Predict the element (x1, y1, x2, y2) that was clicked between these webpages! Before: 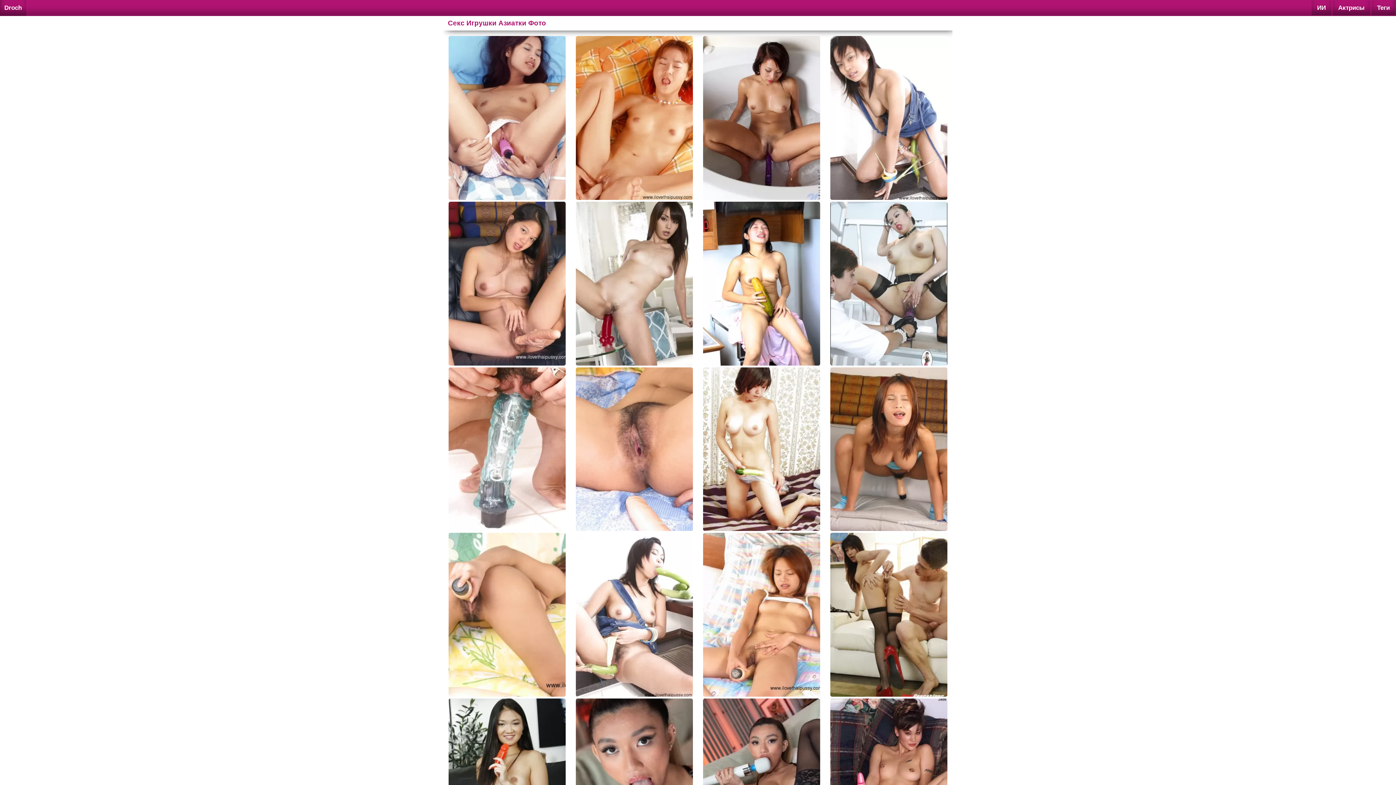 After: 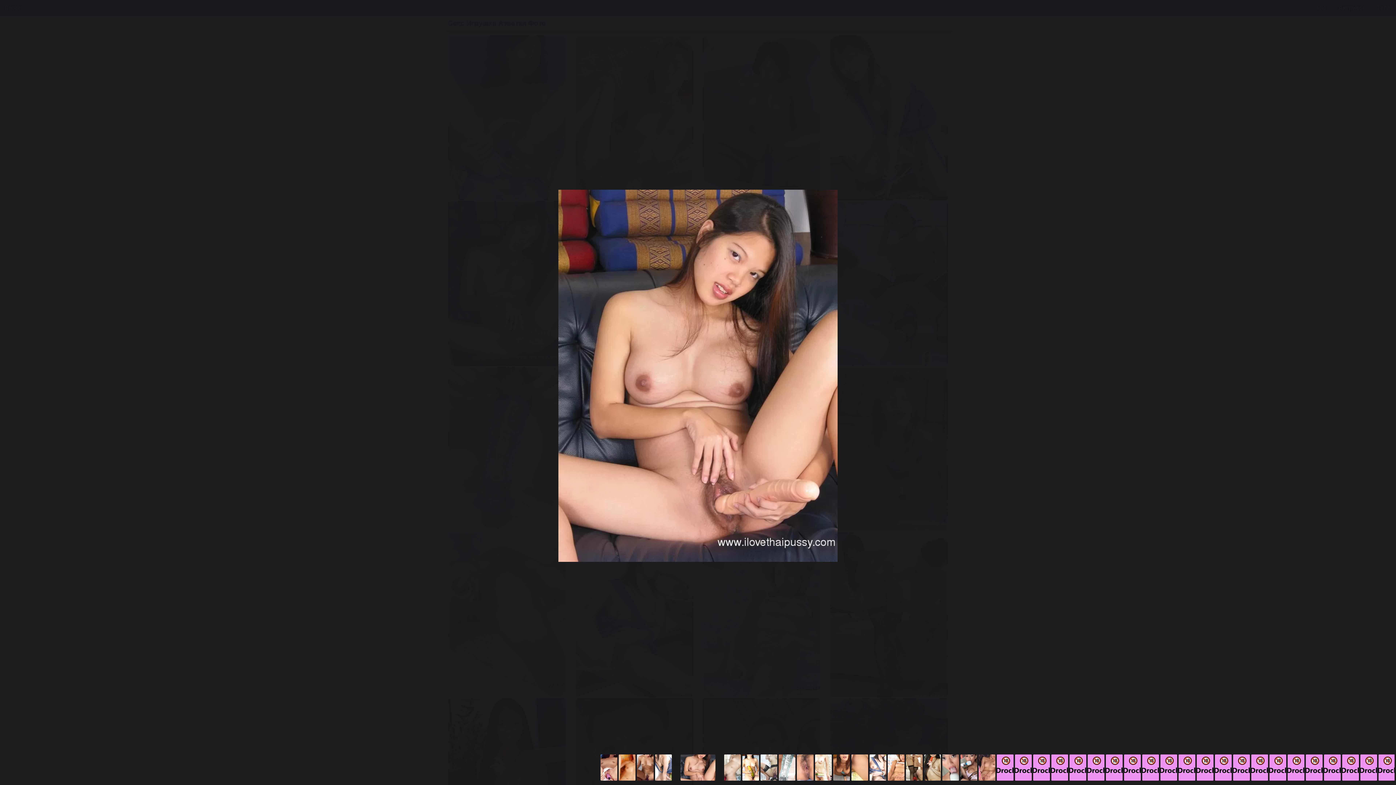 Action: bbox: (448, 201, 565, 365)